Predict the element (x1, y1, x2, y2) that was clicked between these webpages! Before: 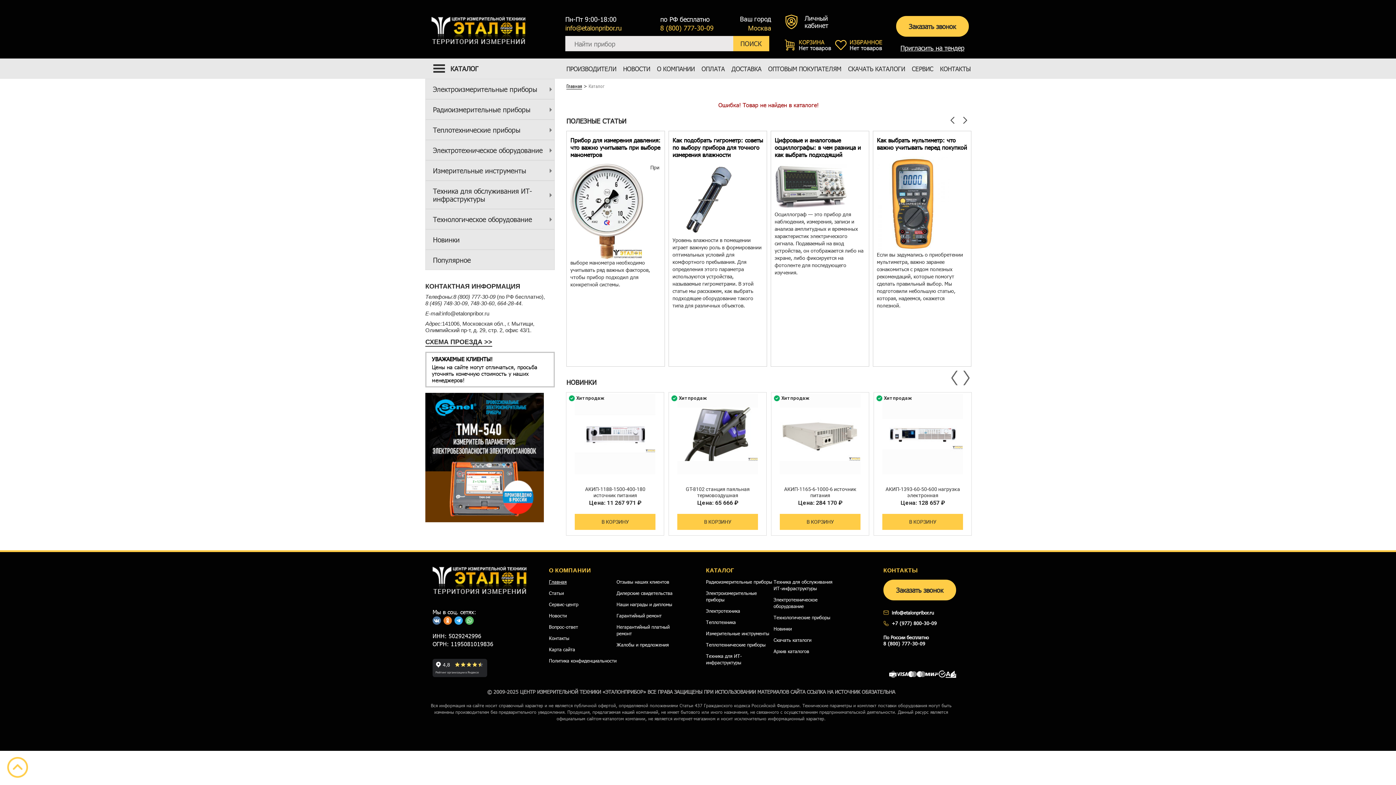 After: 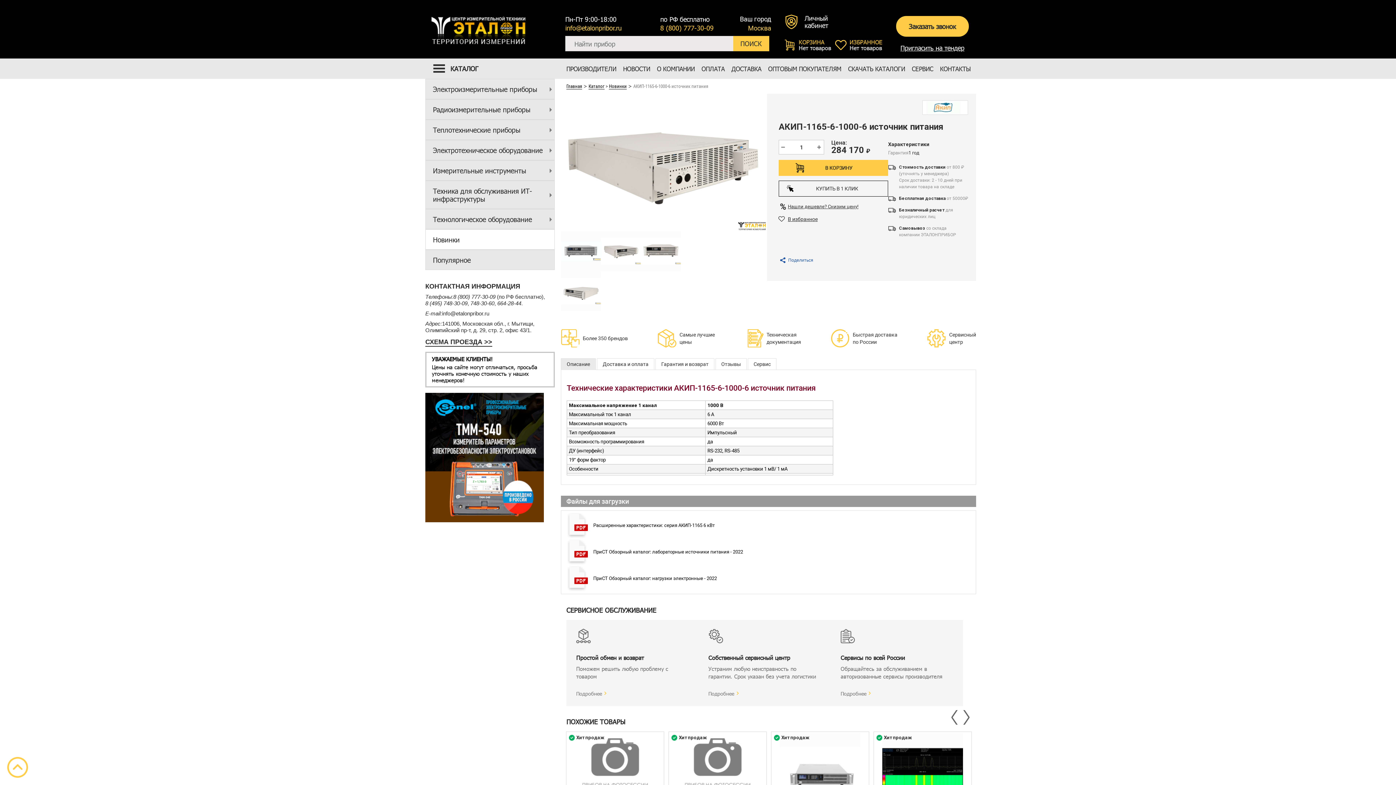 Action: bbox: (780, 393, 860, 474)